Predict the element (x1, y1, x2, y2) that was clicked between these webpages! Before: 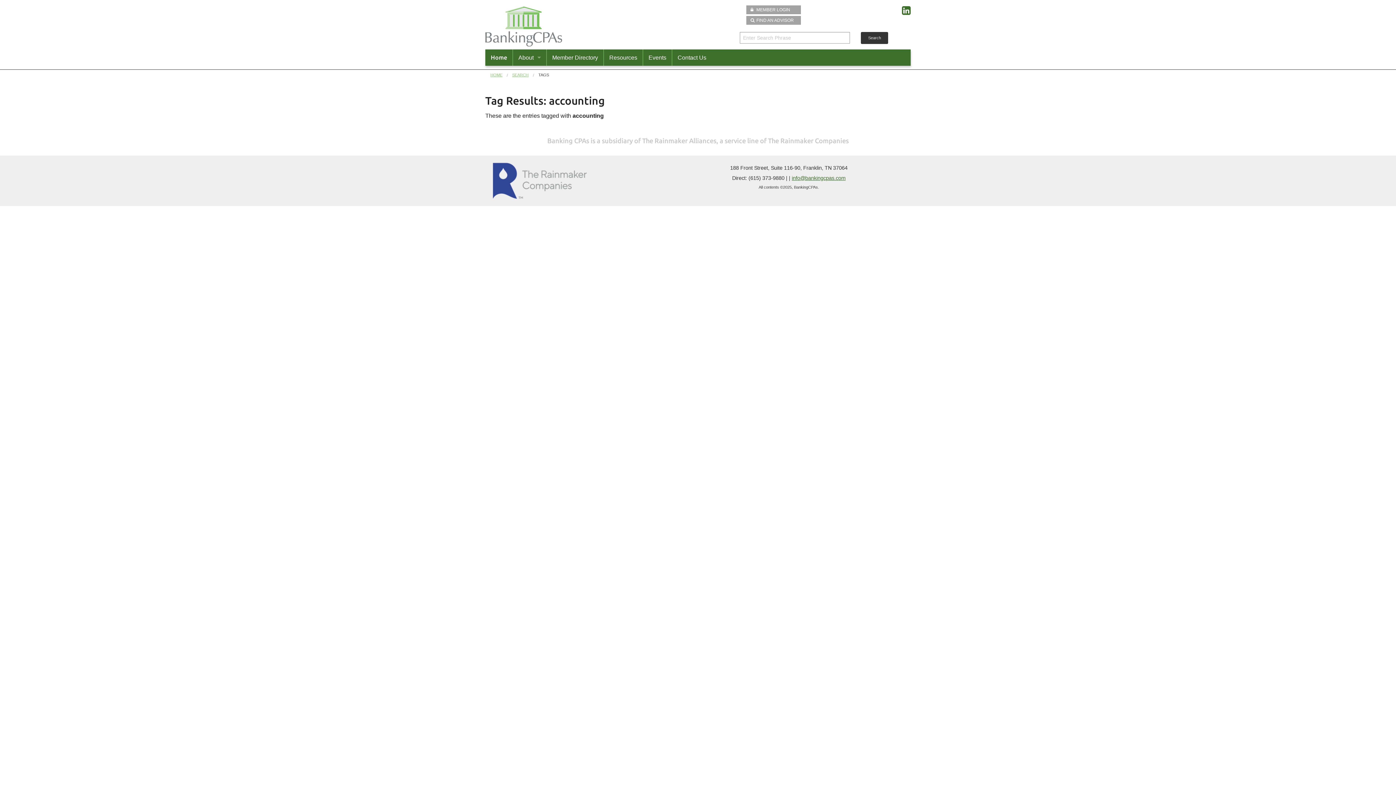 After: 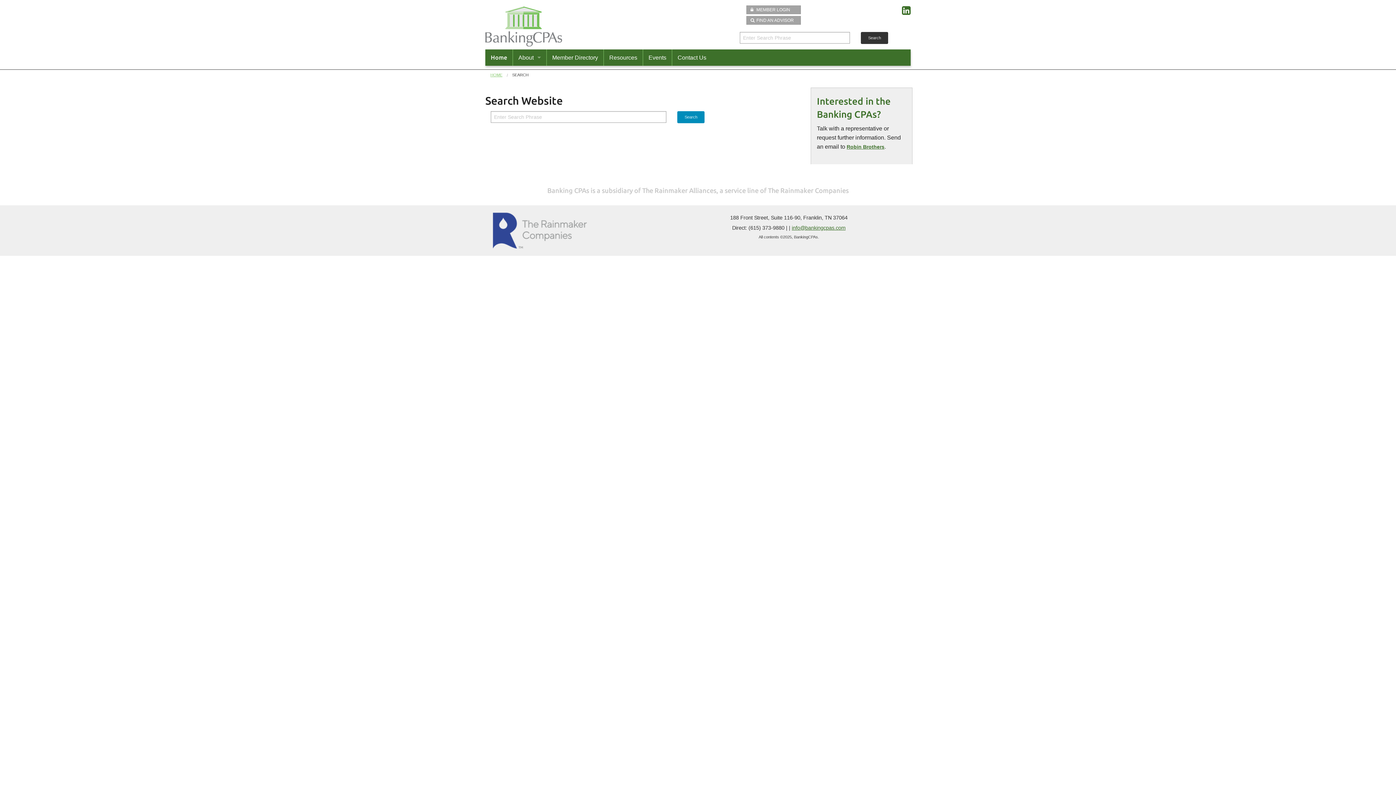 Action: bbox: (512, 72, 528, 77) label: SEARCH